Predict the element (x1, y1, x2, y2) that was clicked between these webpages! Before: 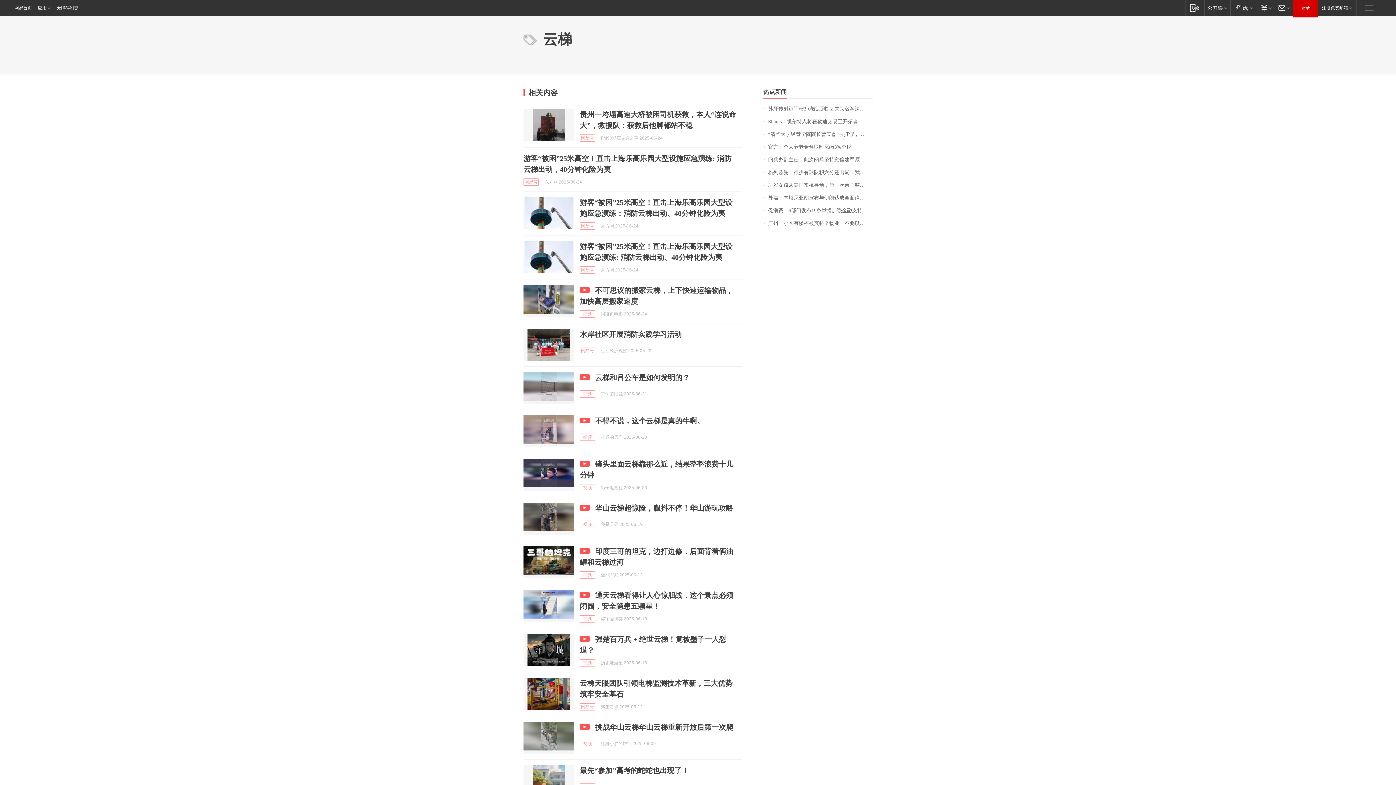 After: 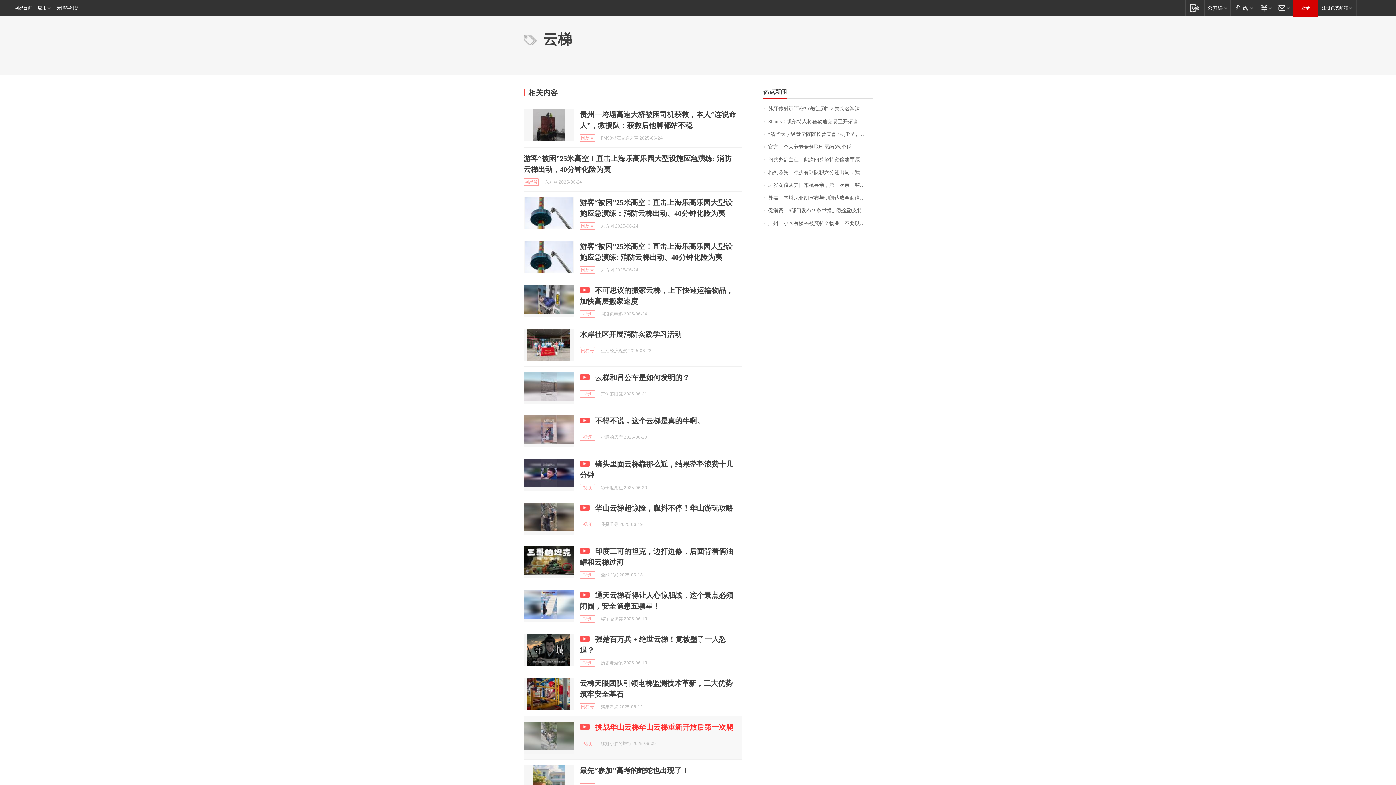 Action: bbox: (595, 723, 733, 731) label: 挑战华山云梯华山云梯重新开放后第一次爬